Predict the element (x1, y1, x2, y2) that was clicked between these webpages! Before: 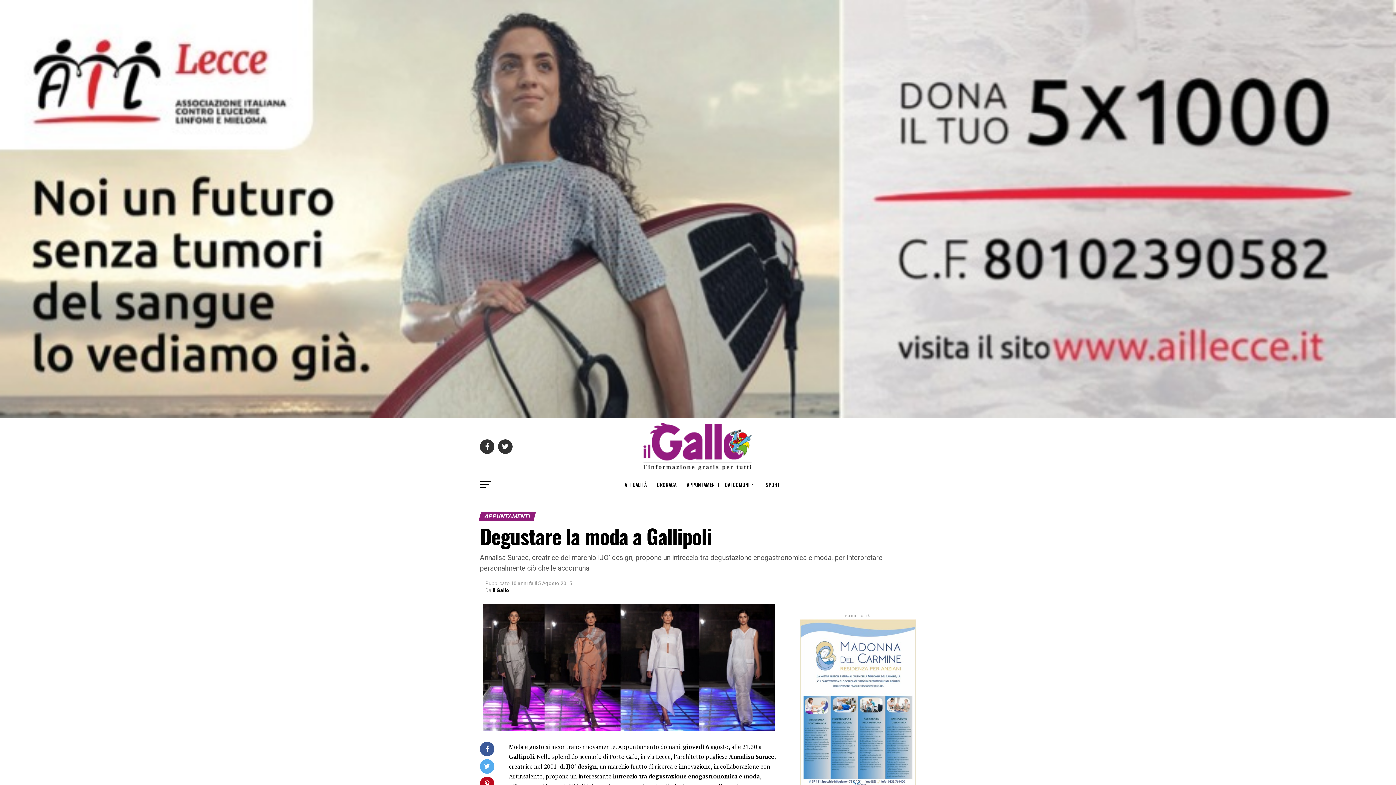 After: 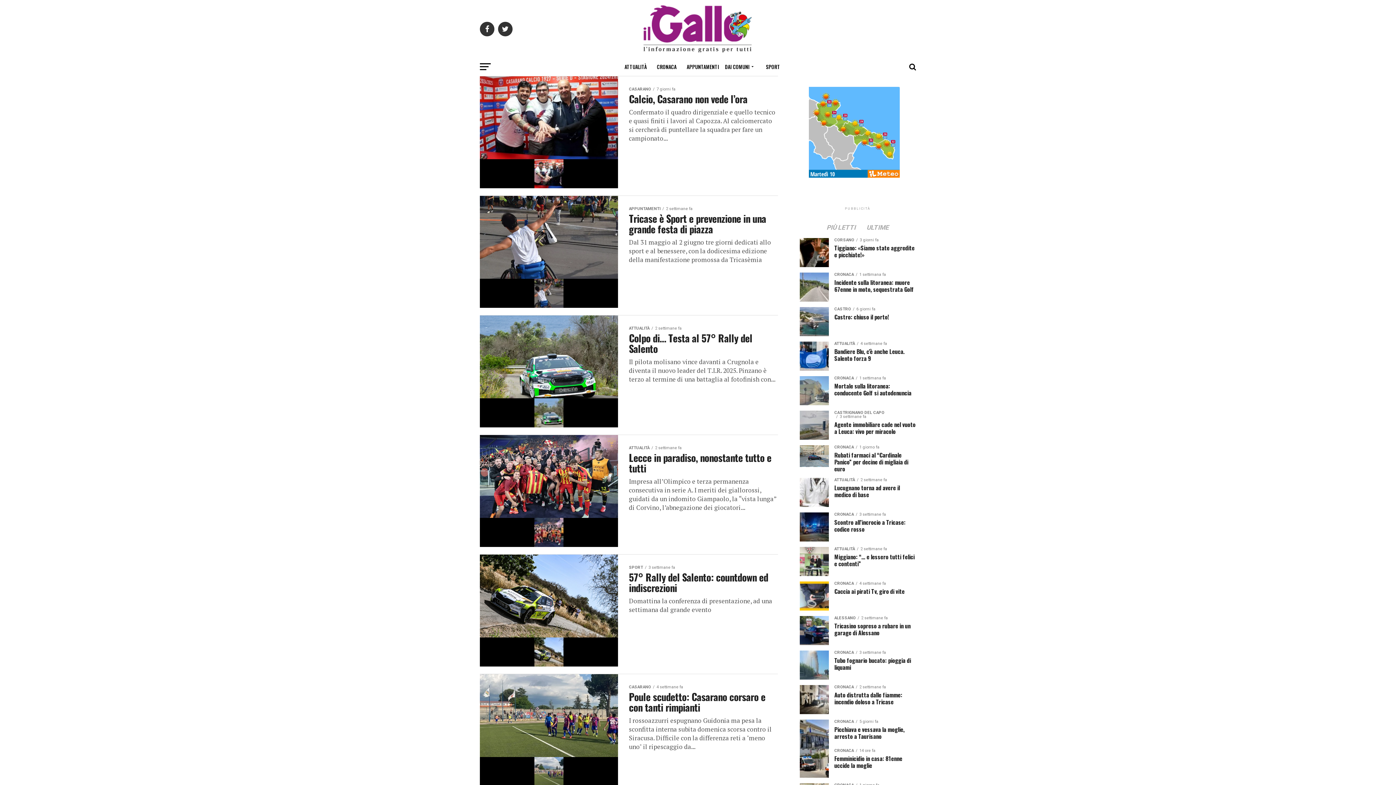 Action: label: SPORT bbox: (757, 475, 789, 494)